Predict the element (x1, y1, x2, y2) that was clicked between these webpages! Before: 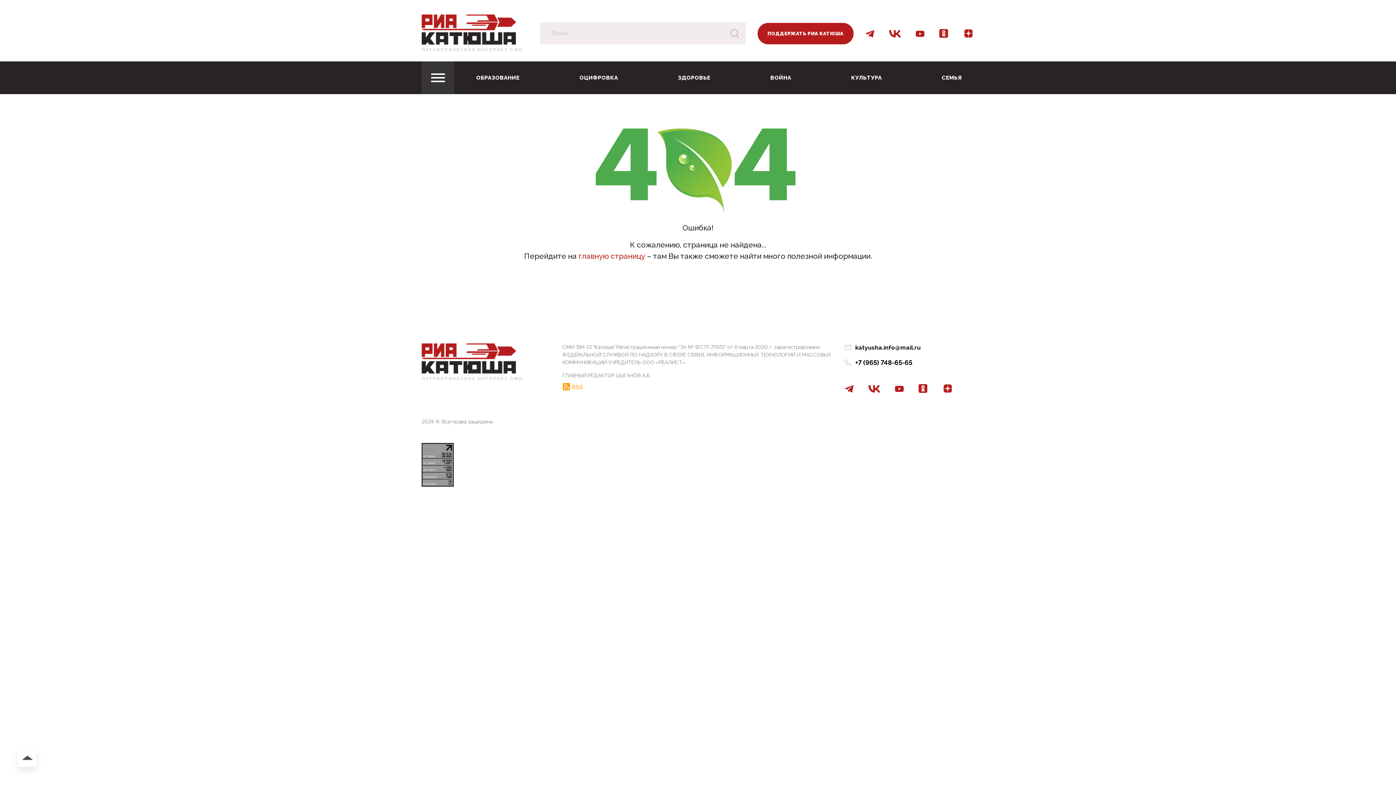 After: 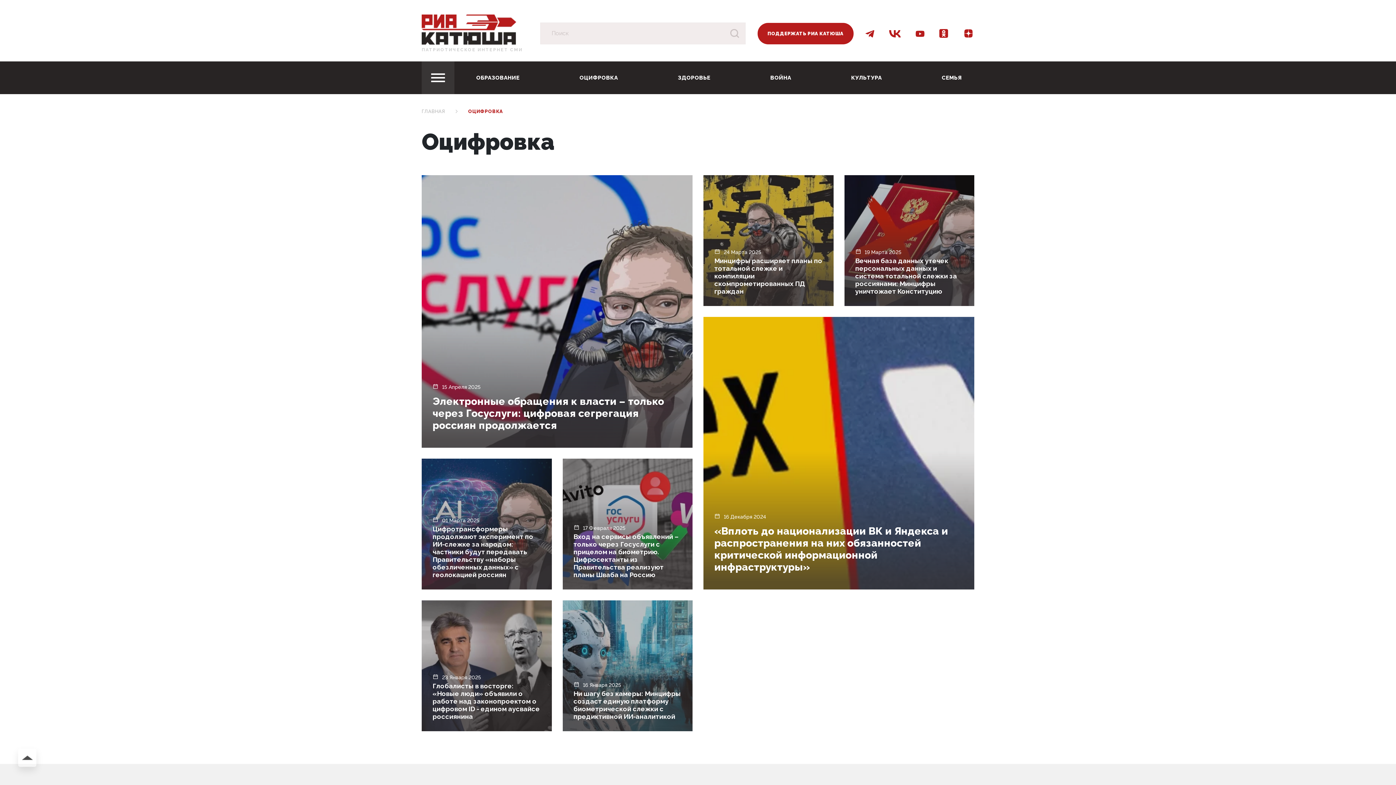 Action: label: ОЦИФРОВКА bbox: (566, 61, 630, 94)